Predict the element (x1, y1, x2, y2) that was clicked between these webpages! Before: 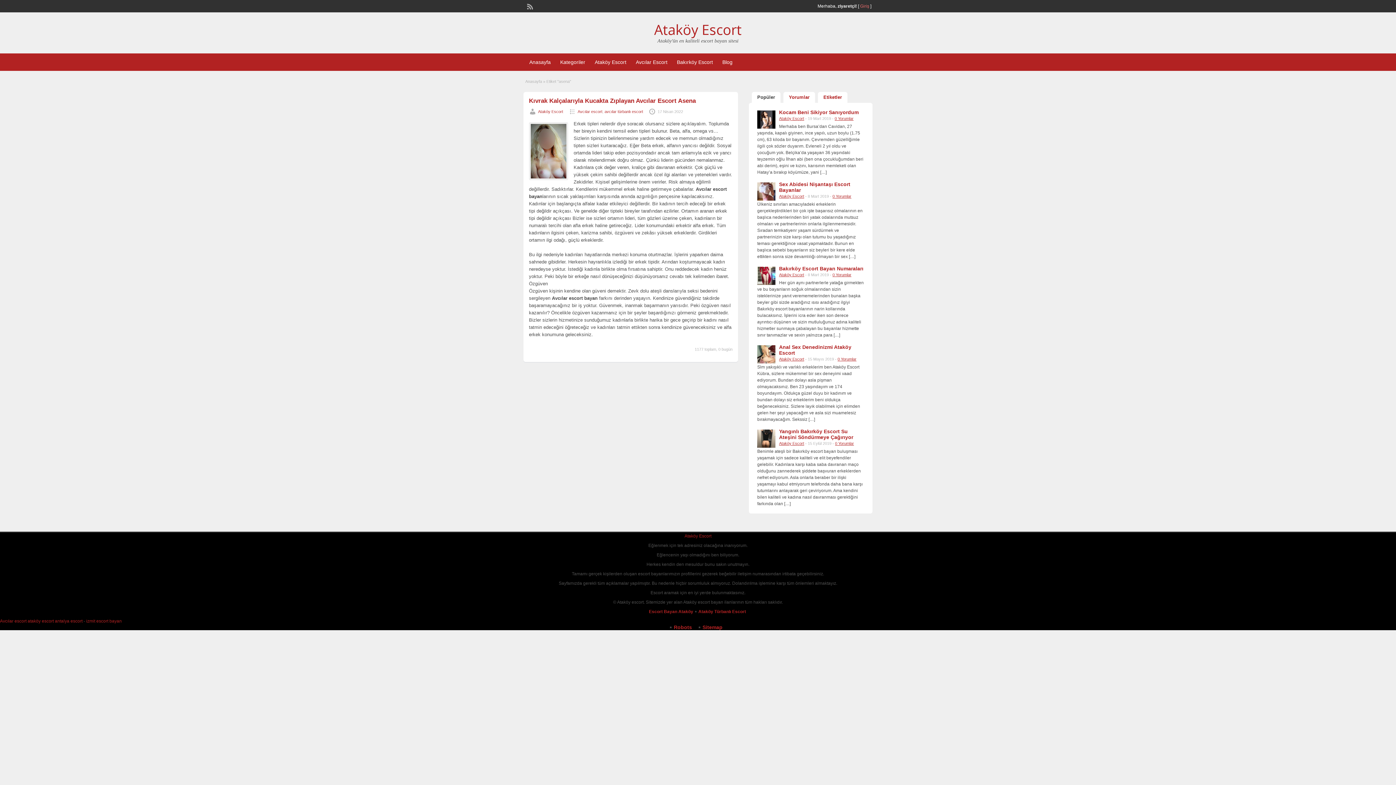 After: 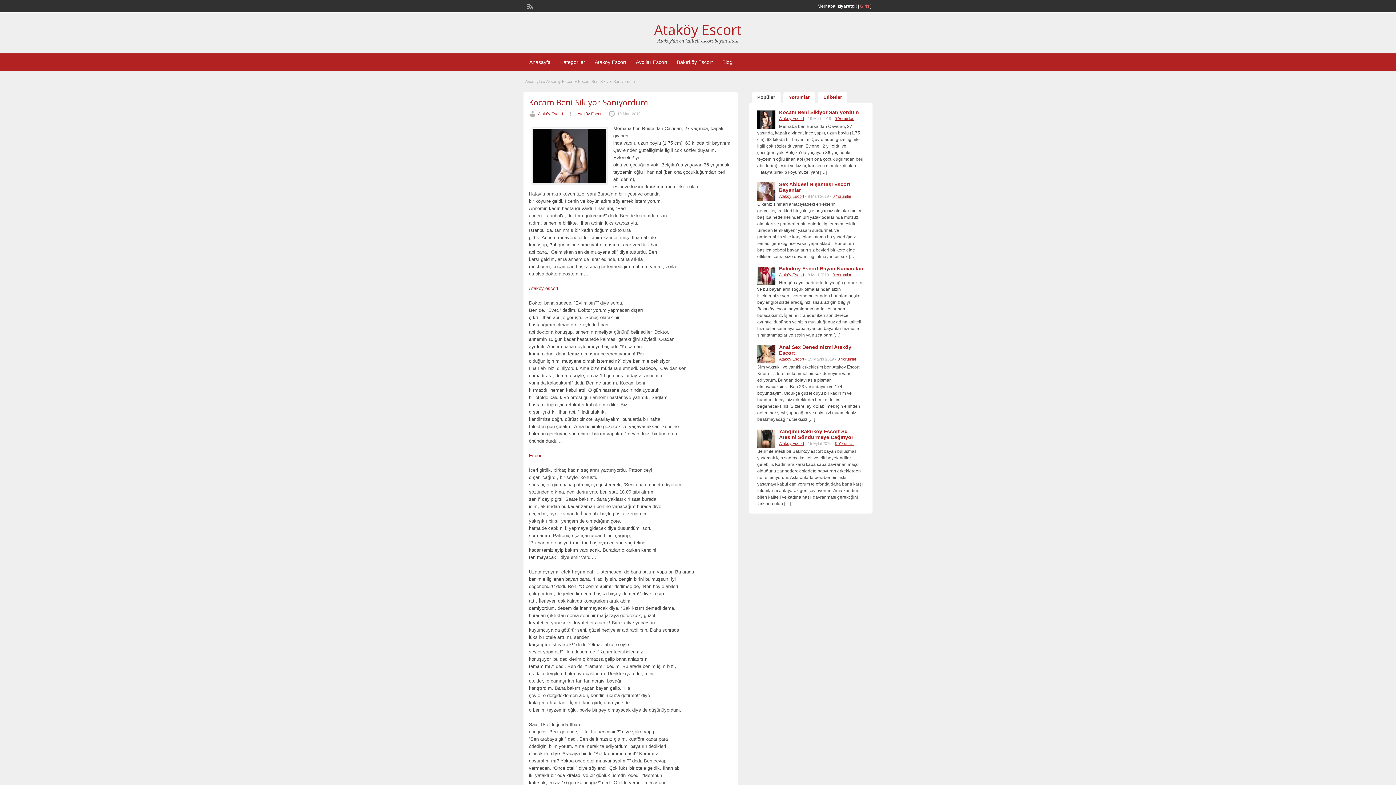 Action: bbox: (834, 116, 853, 120) label: 0 Yorumlar